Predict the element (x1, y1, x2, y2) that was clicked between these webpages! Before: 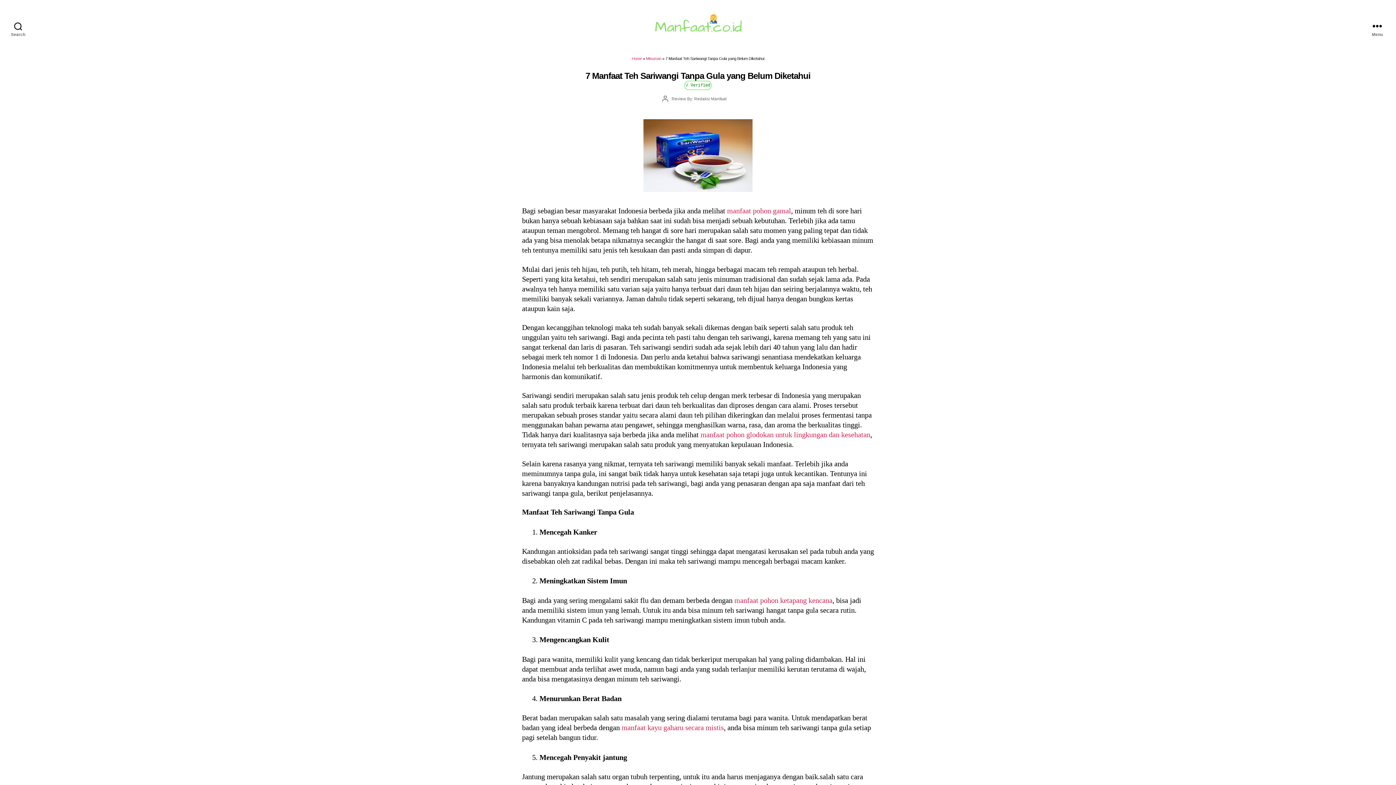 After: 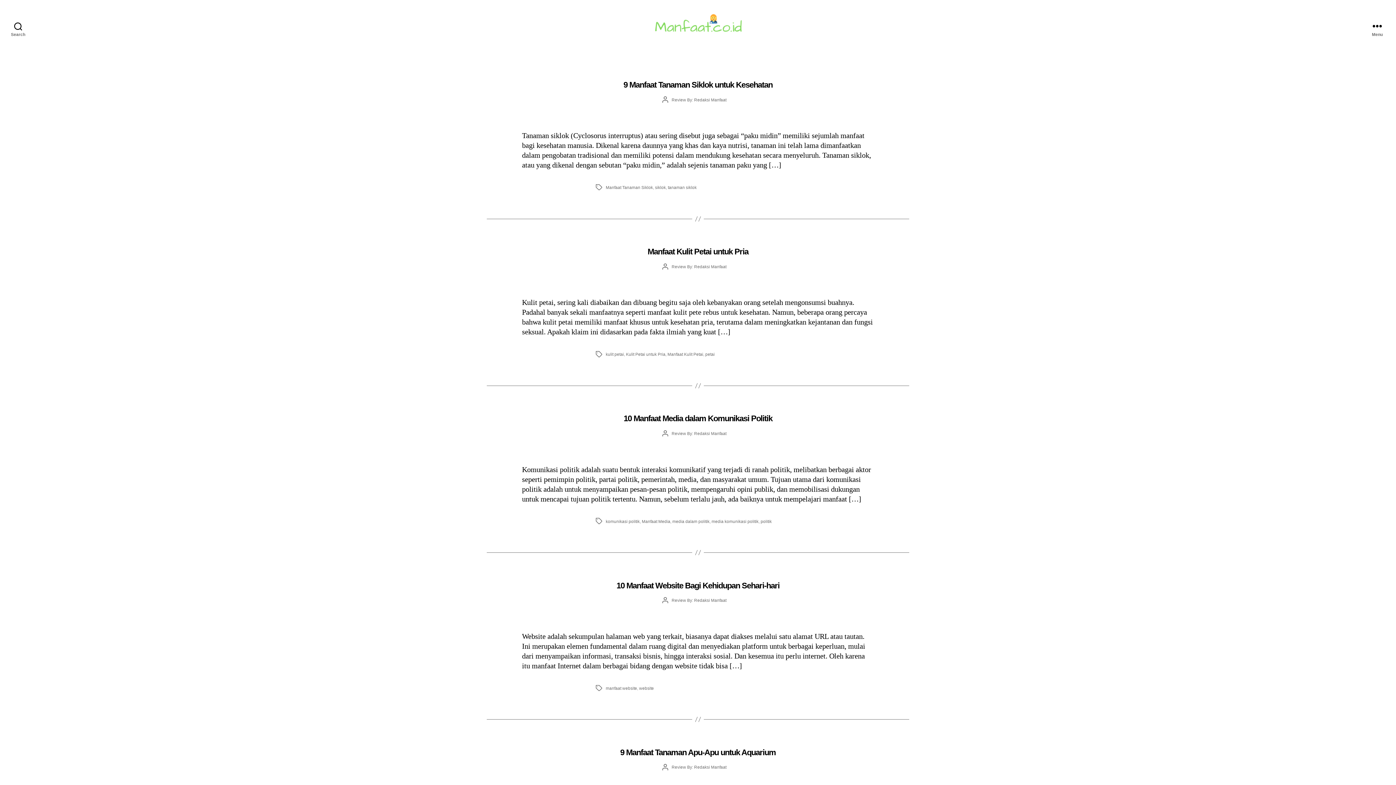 Action: label: Home bbox: (631, 56, 642, 60)